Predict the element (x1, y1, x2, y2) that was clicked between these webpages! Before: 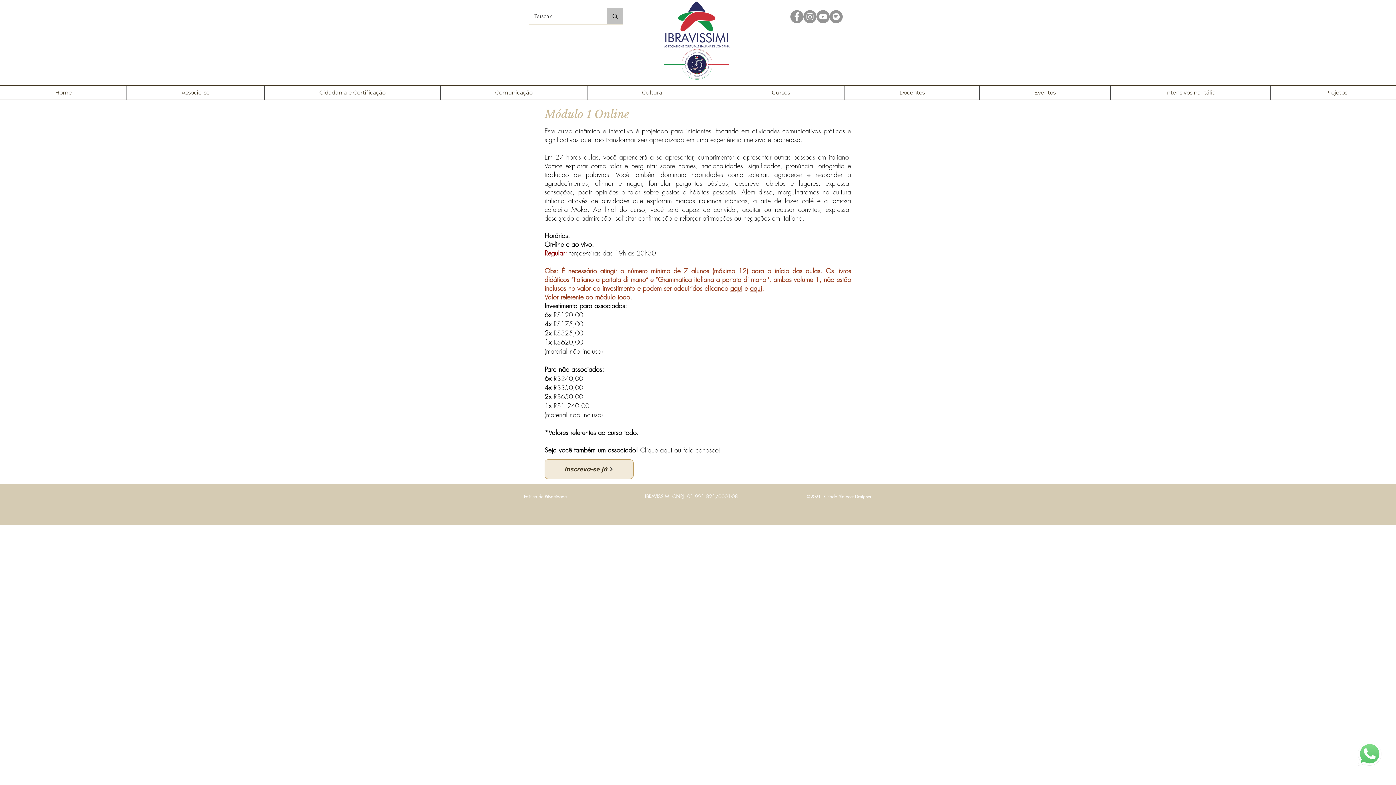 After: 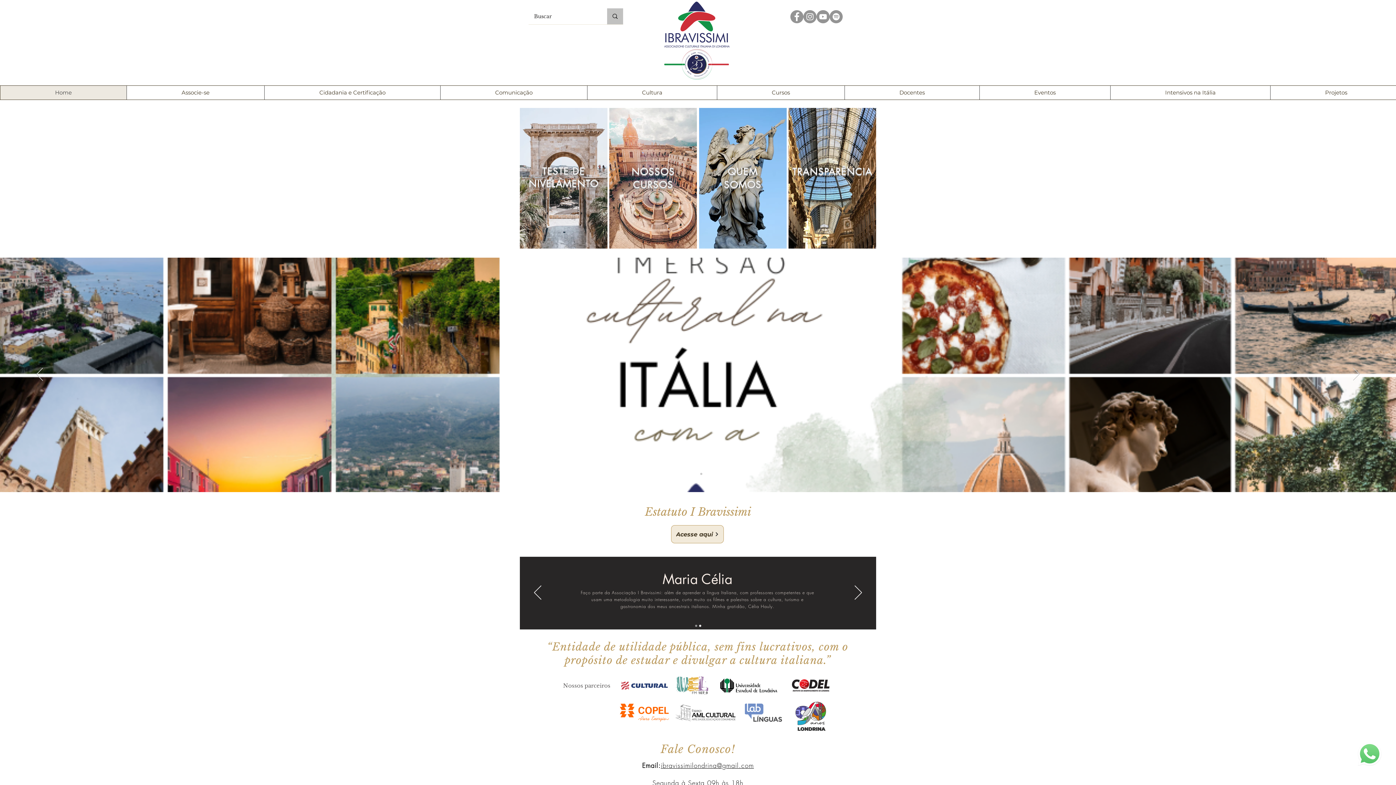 Action: bbox: (607, 8, 623, 24) label: Buscar